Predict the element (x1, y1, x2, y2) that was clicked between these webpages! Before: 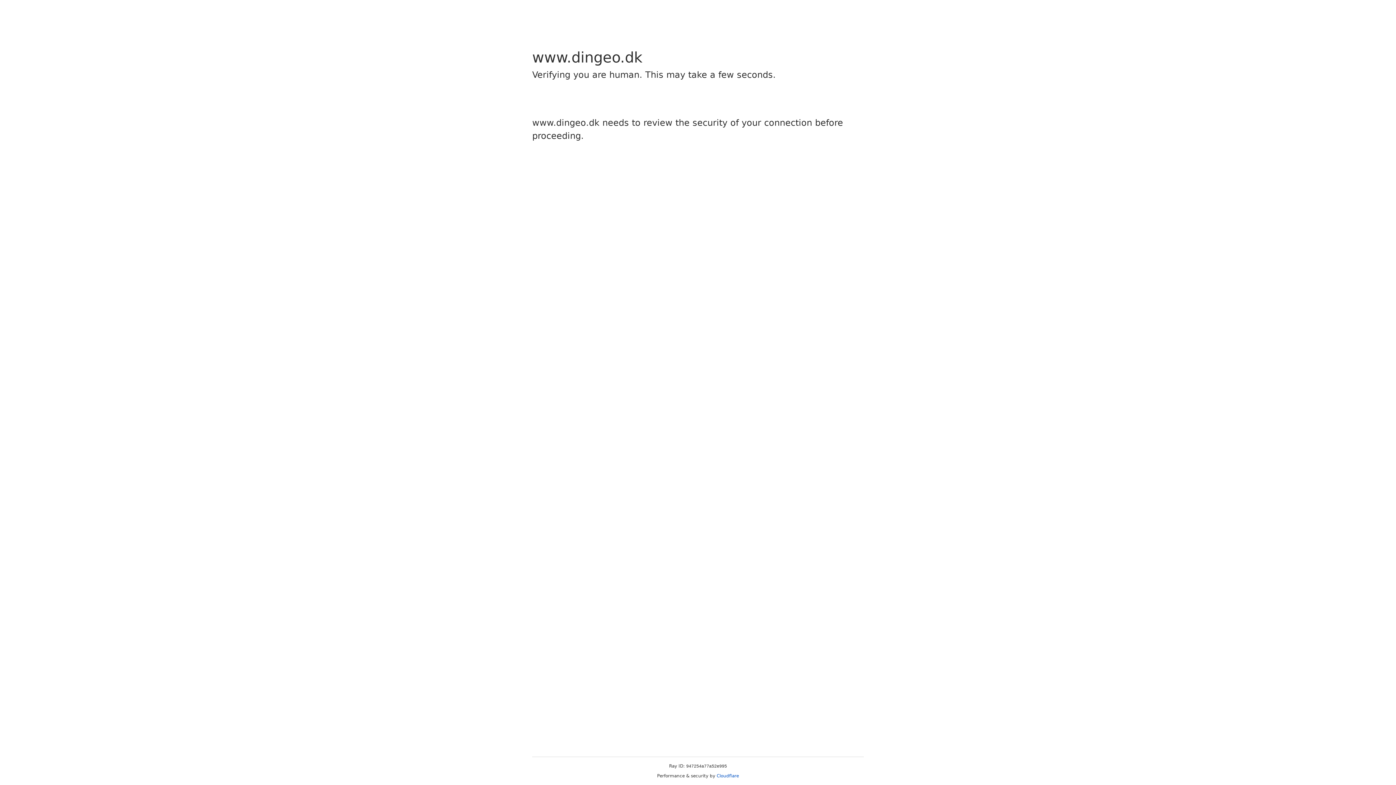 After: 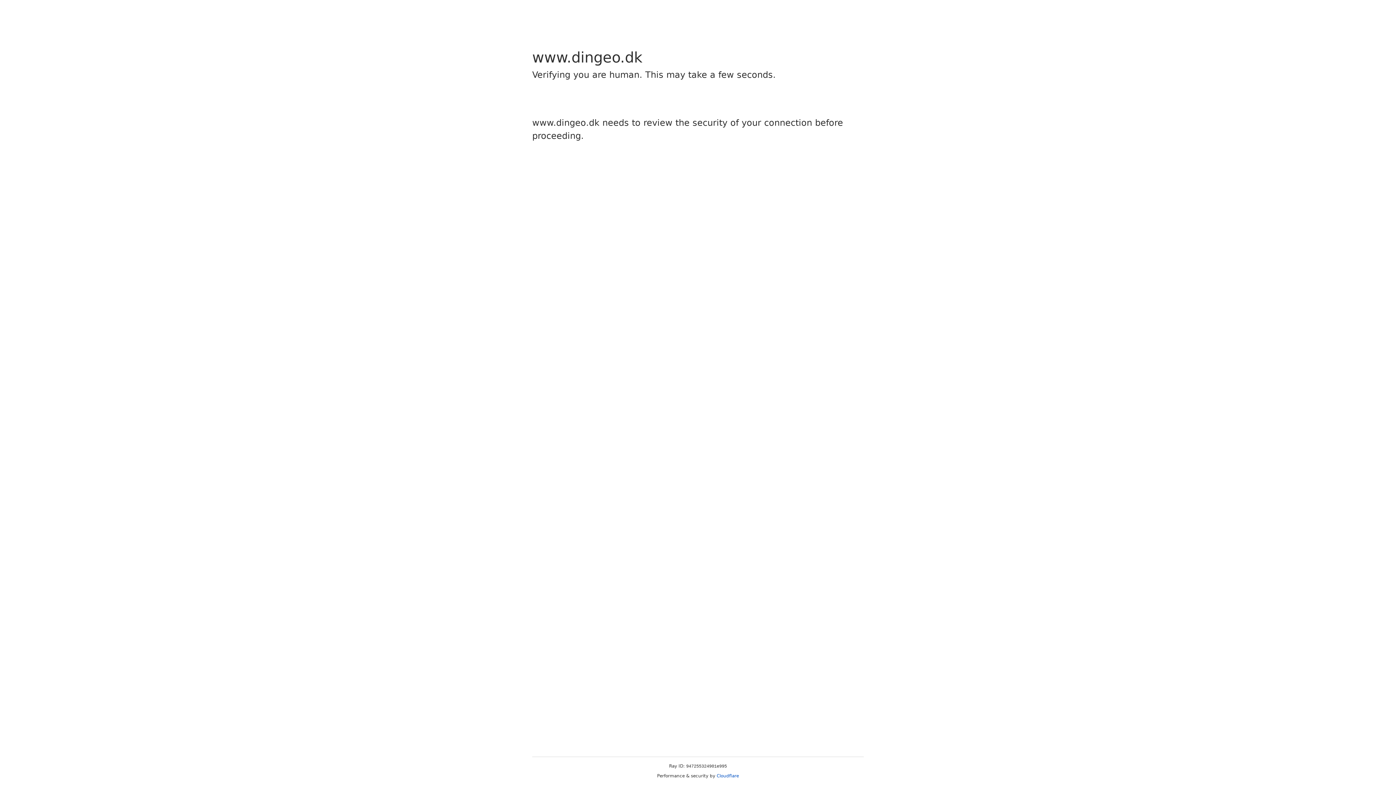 Action: bbox: (716, 773, 739, 778) label: Cloudflare